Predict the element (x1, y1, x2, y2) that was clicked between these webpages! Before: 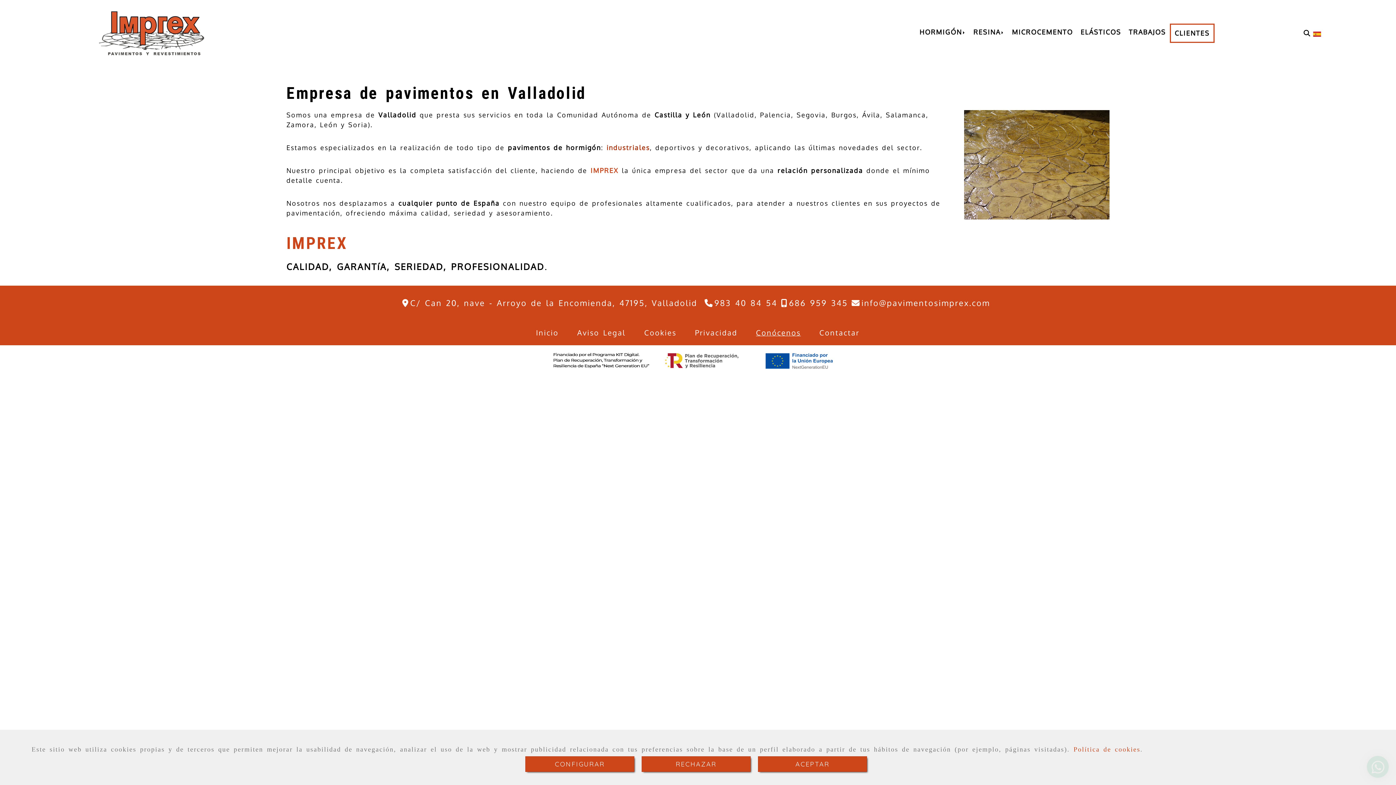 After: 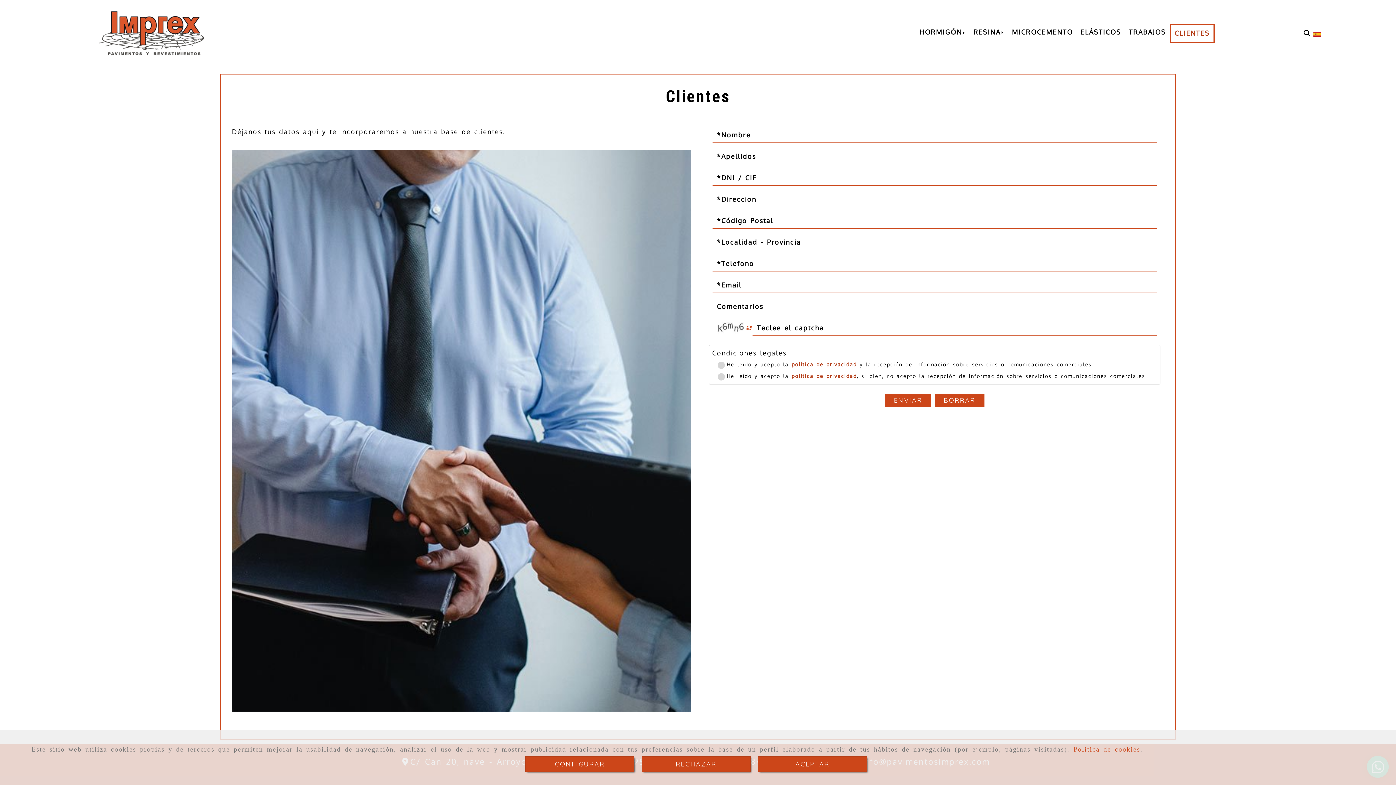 Action: bbox: (1171, 24, 1213, 41) label: CLIENTES